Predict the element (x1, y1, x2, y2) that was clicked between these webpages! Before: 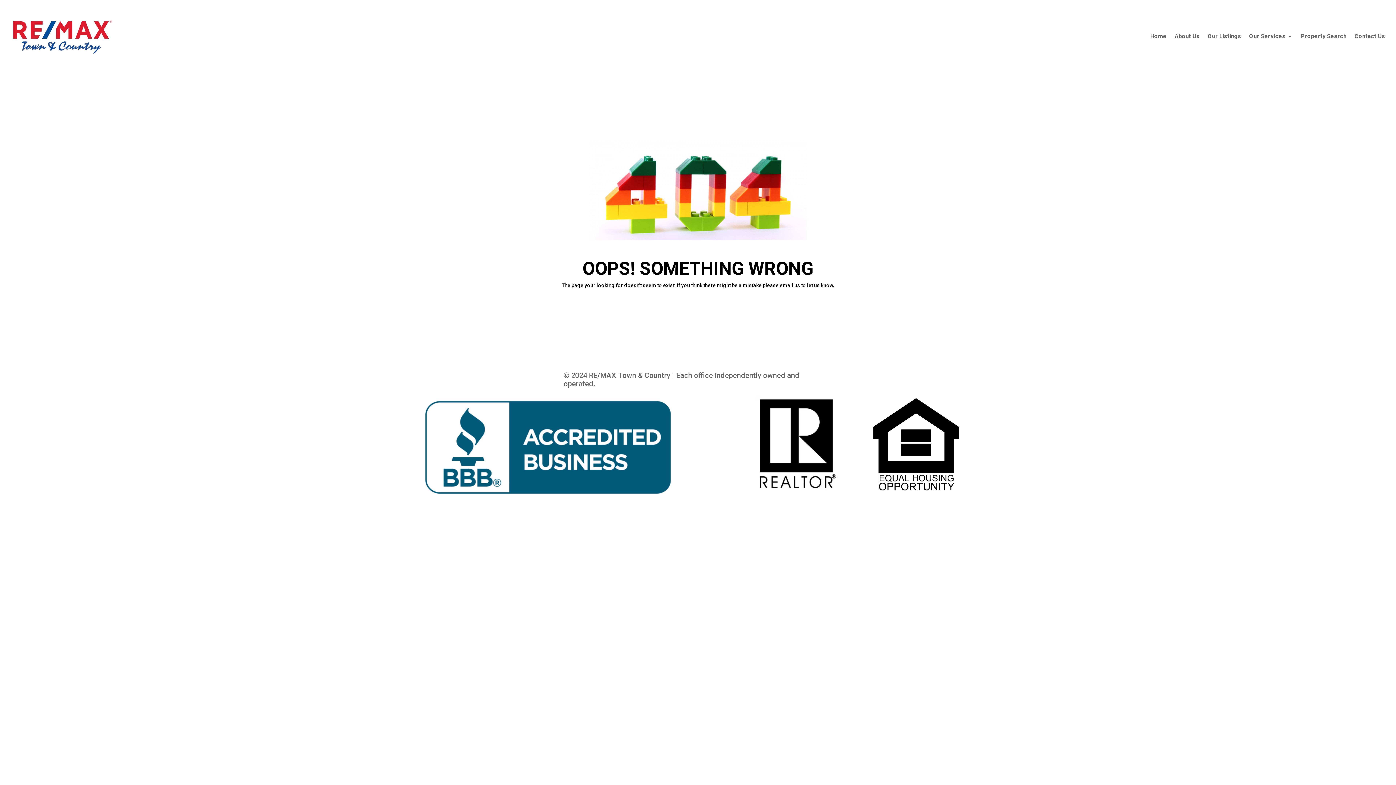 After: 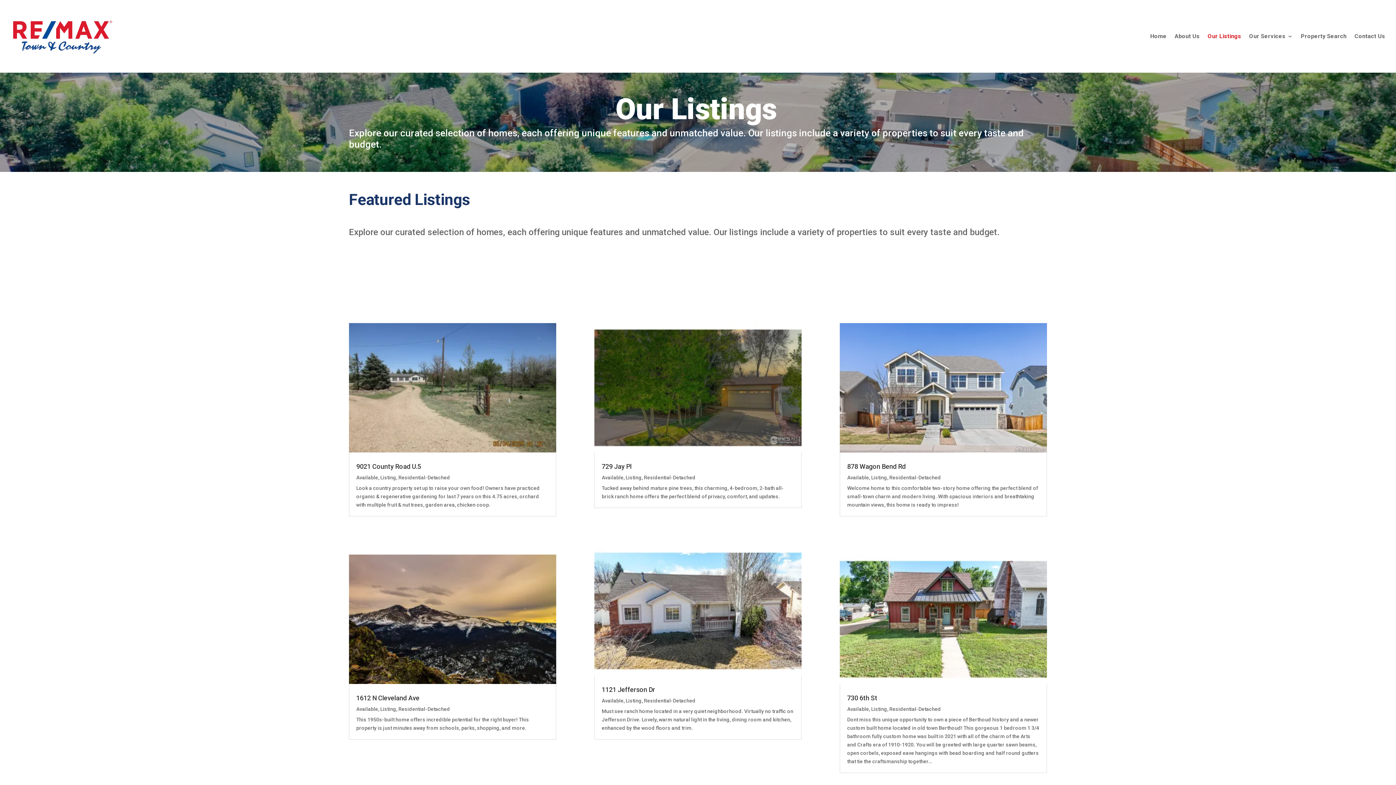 Action: label: Our Listings bbox: (1208, 0, 1241, 72)